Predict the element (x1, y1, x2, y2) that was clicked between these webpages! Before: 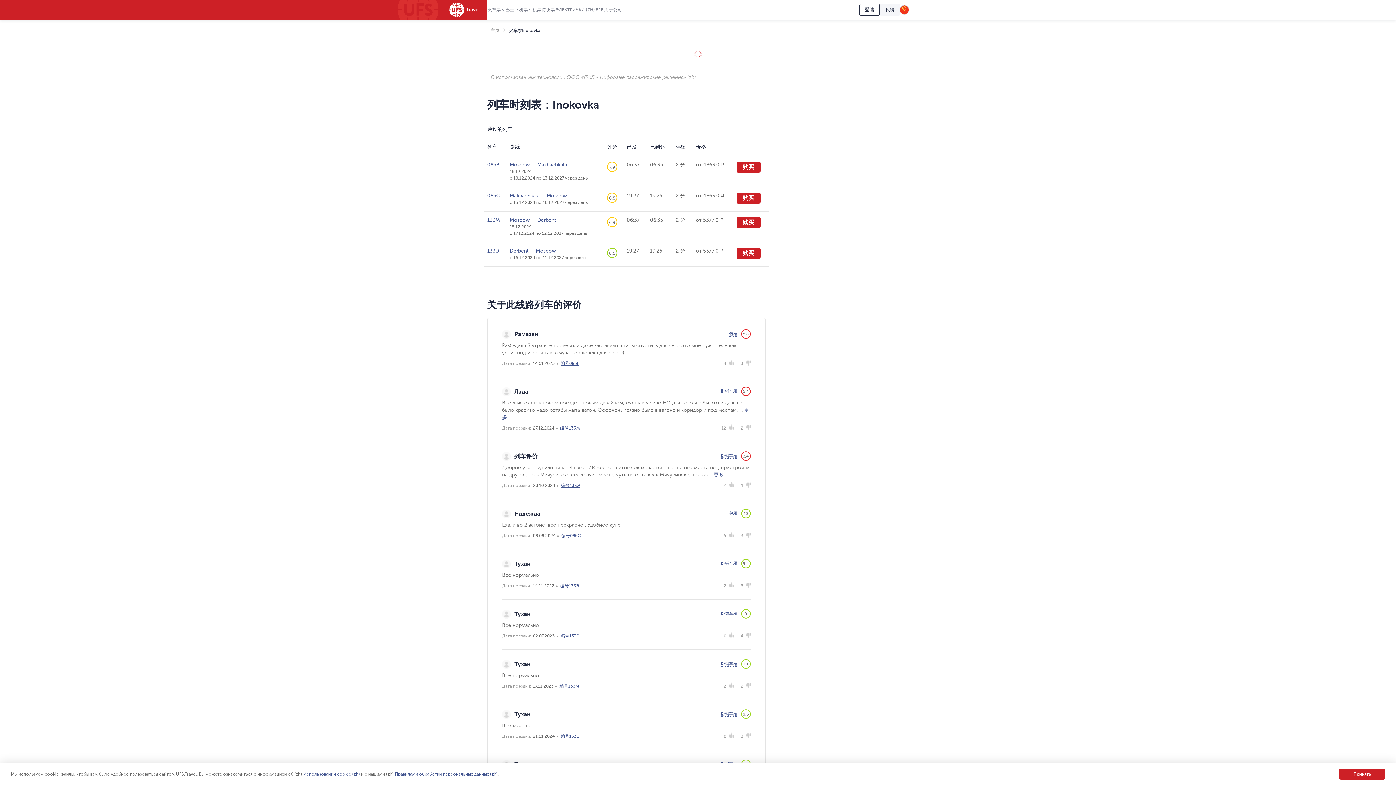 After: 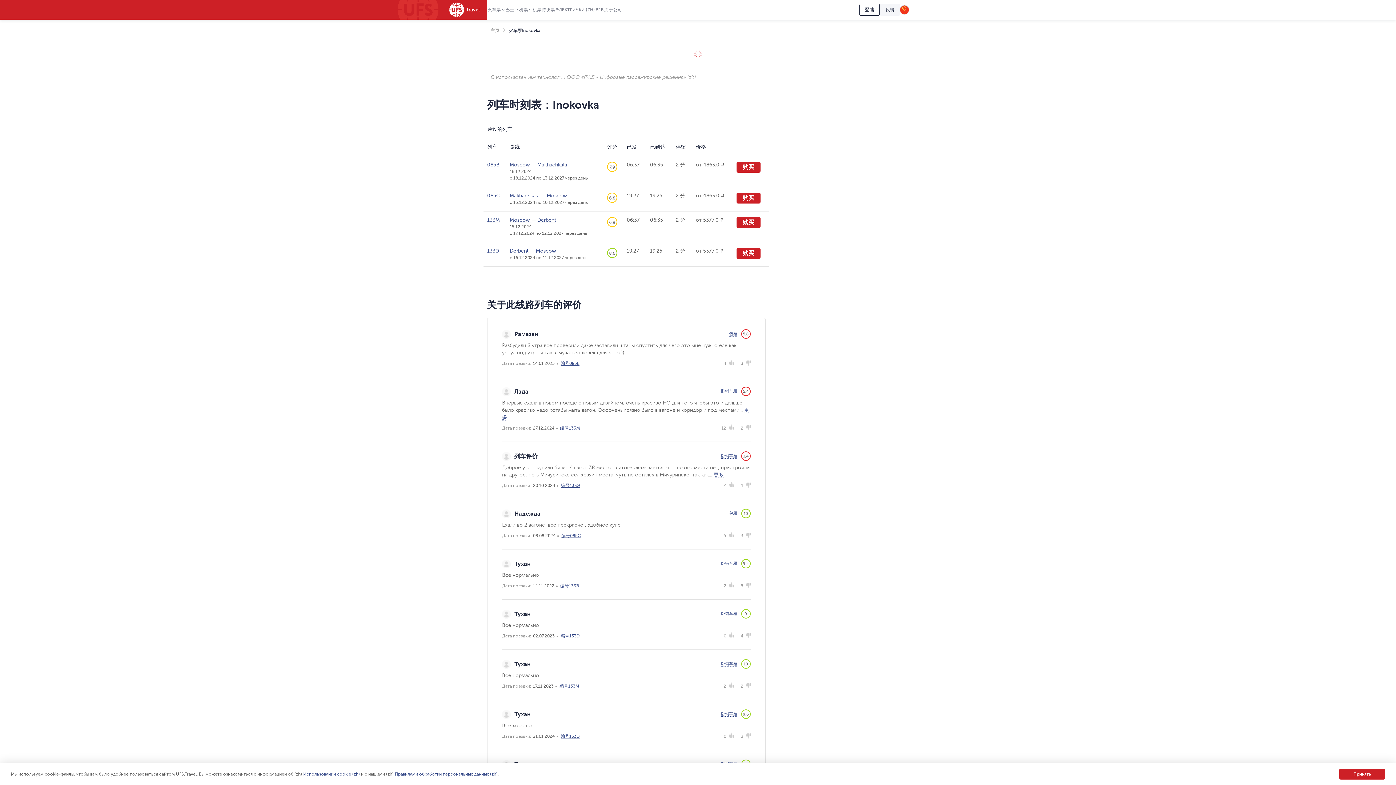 Action: bbox: (560, 583, 579, 589) label: 编号133Э